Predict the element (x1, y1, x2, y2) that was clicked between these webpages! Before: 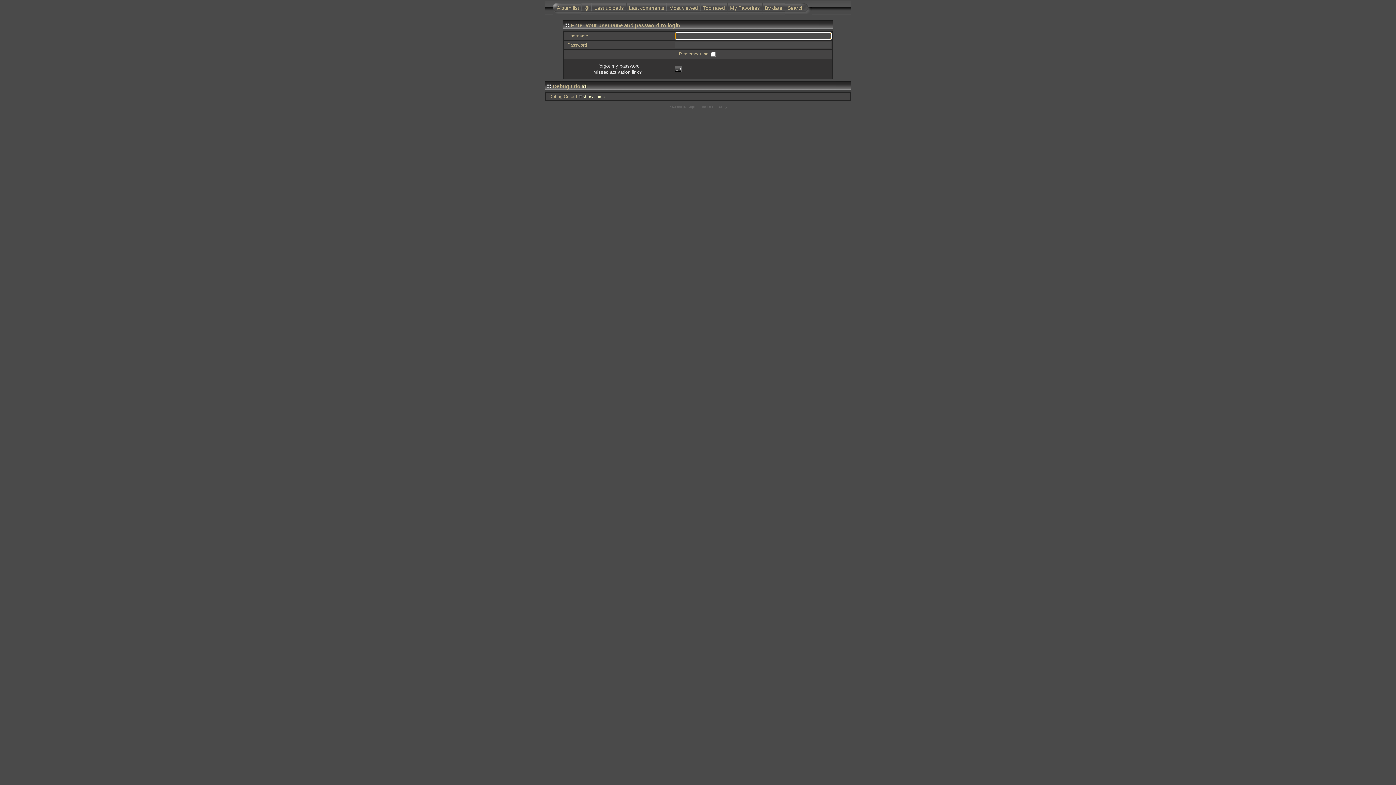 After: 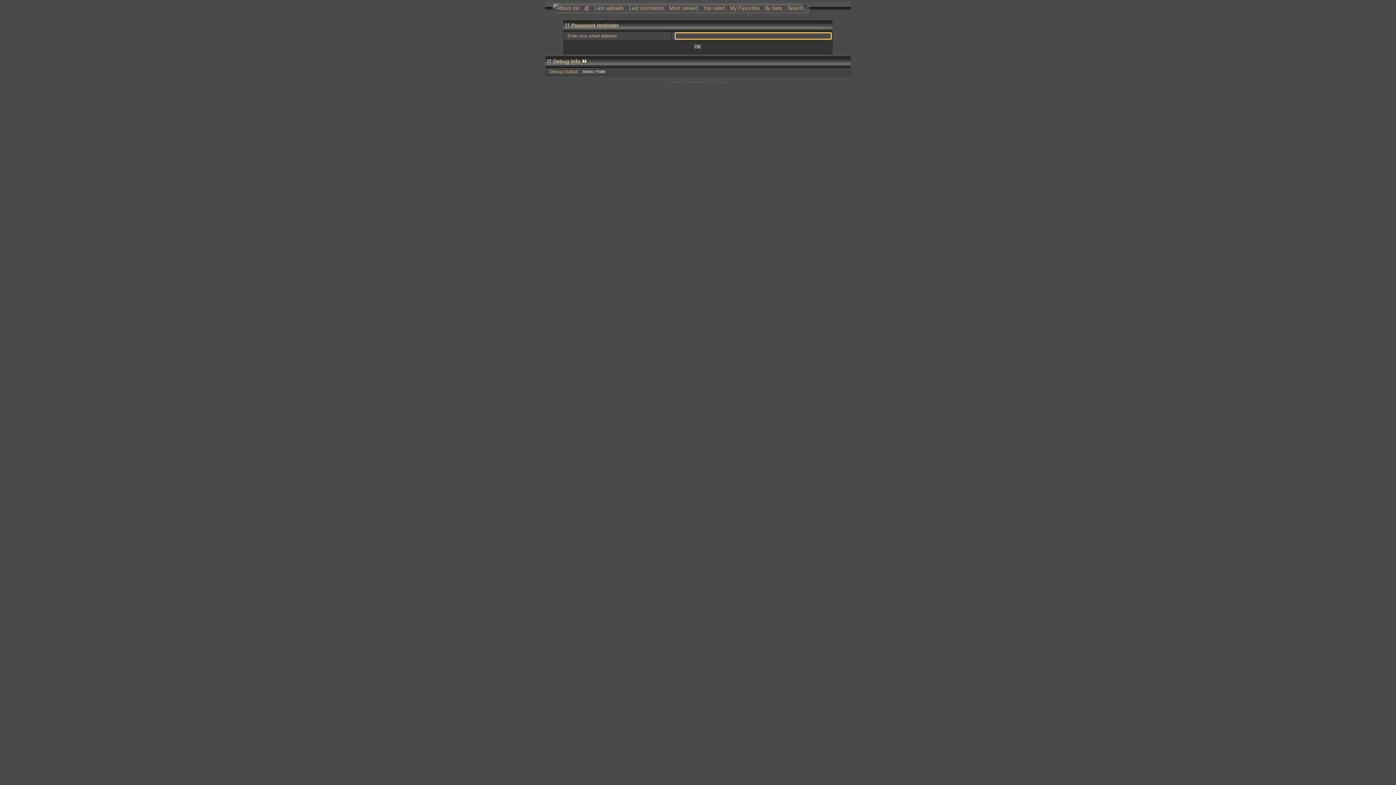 Action: label: I forgot my password bbox: (595, 63, 639, 68)